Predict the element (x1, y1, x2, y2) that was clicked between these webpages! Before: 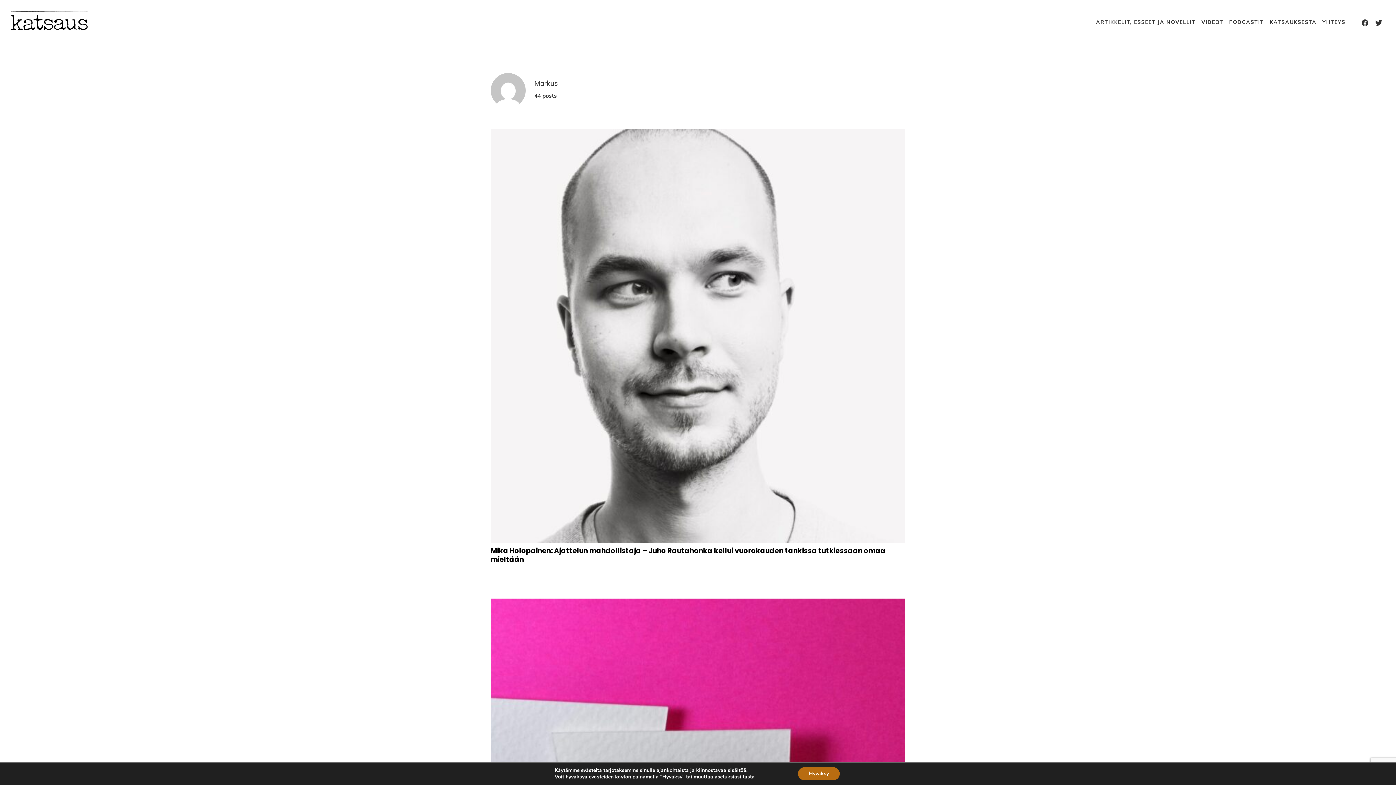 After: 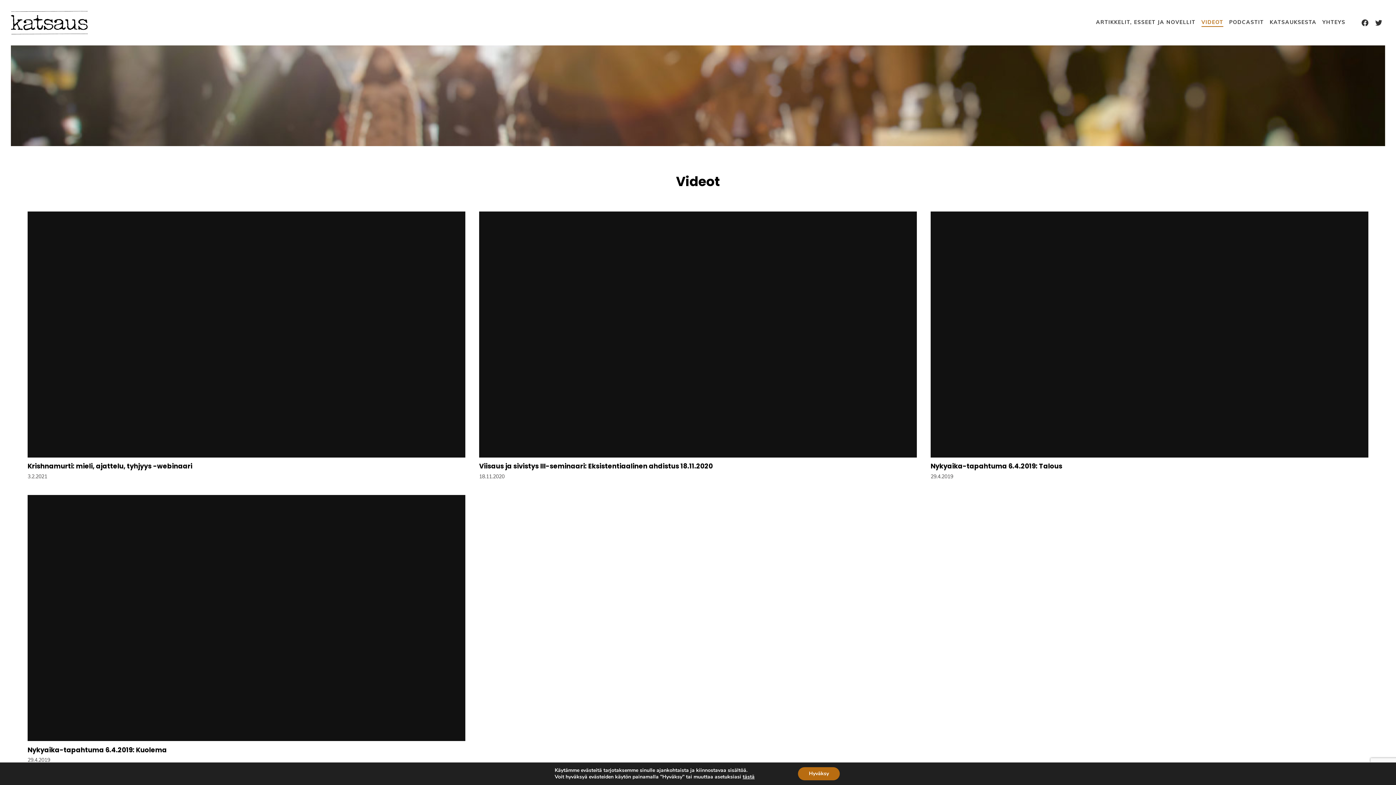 Action: bbox: (1198, 0, 1226, 45) label: VIDEOT